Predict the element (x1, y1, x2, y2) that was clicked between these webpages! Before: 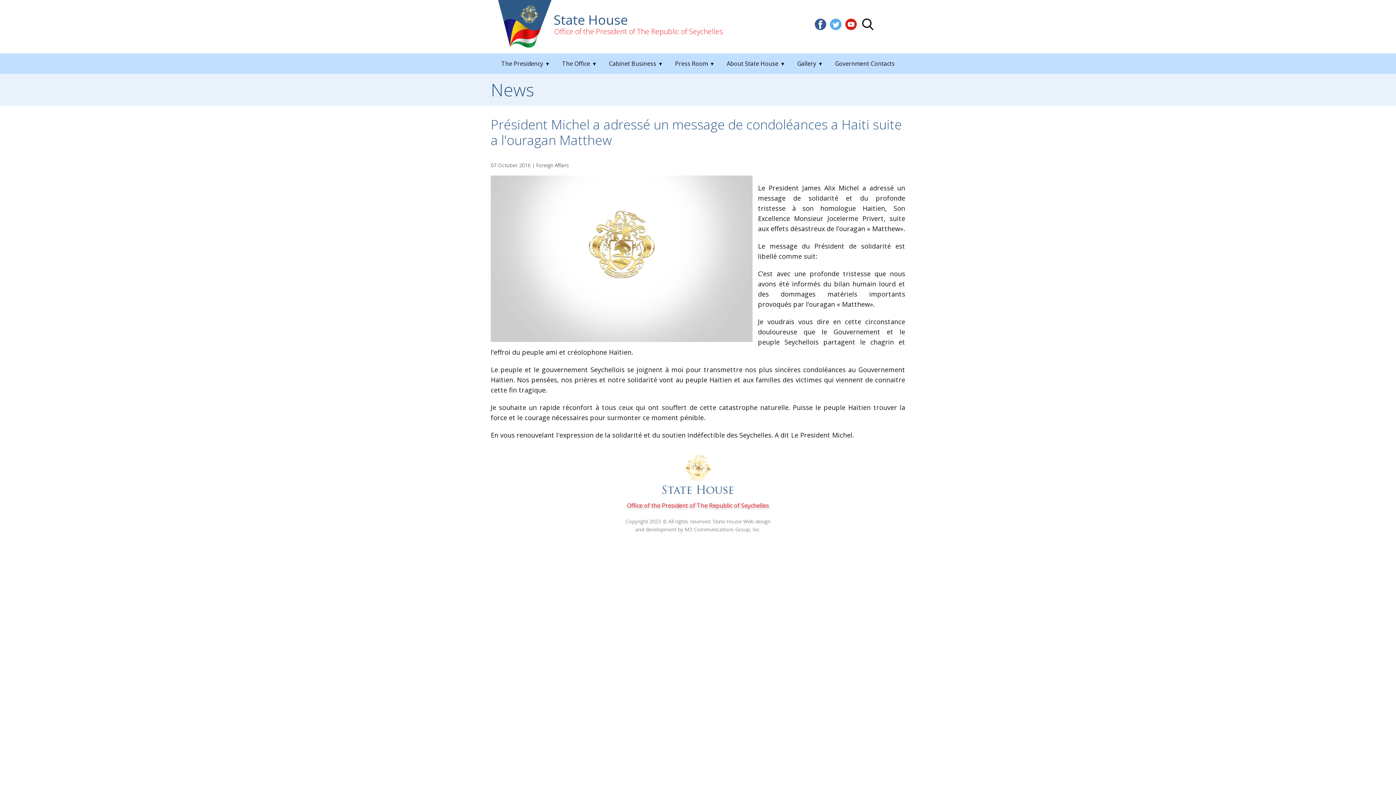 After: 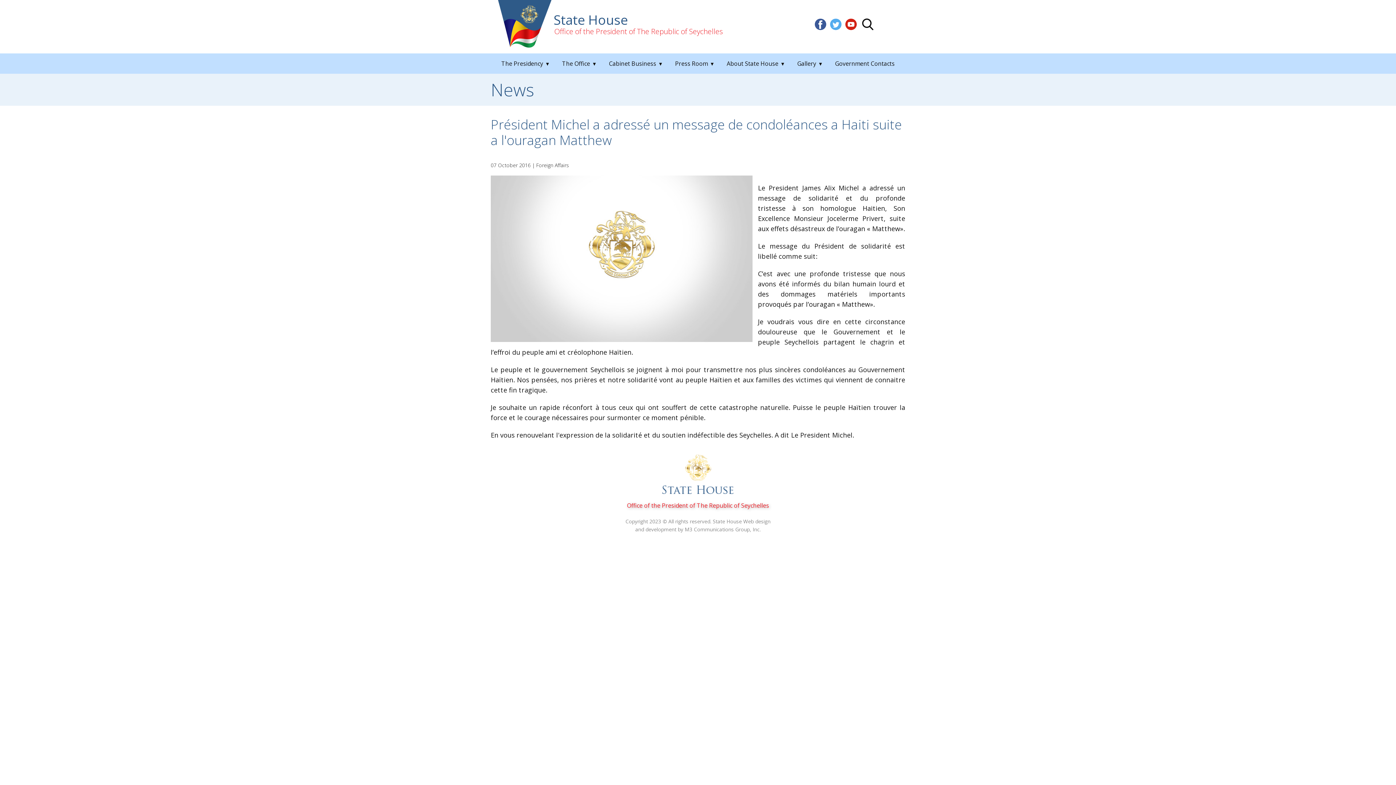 Action: bbox: (814, 18, 826, 30)